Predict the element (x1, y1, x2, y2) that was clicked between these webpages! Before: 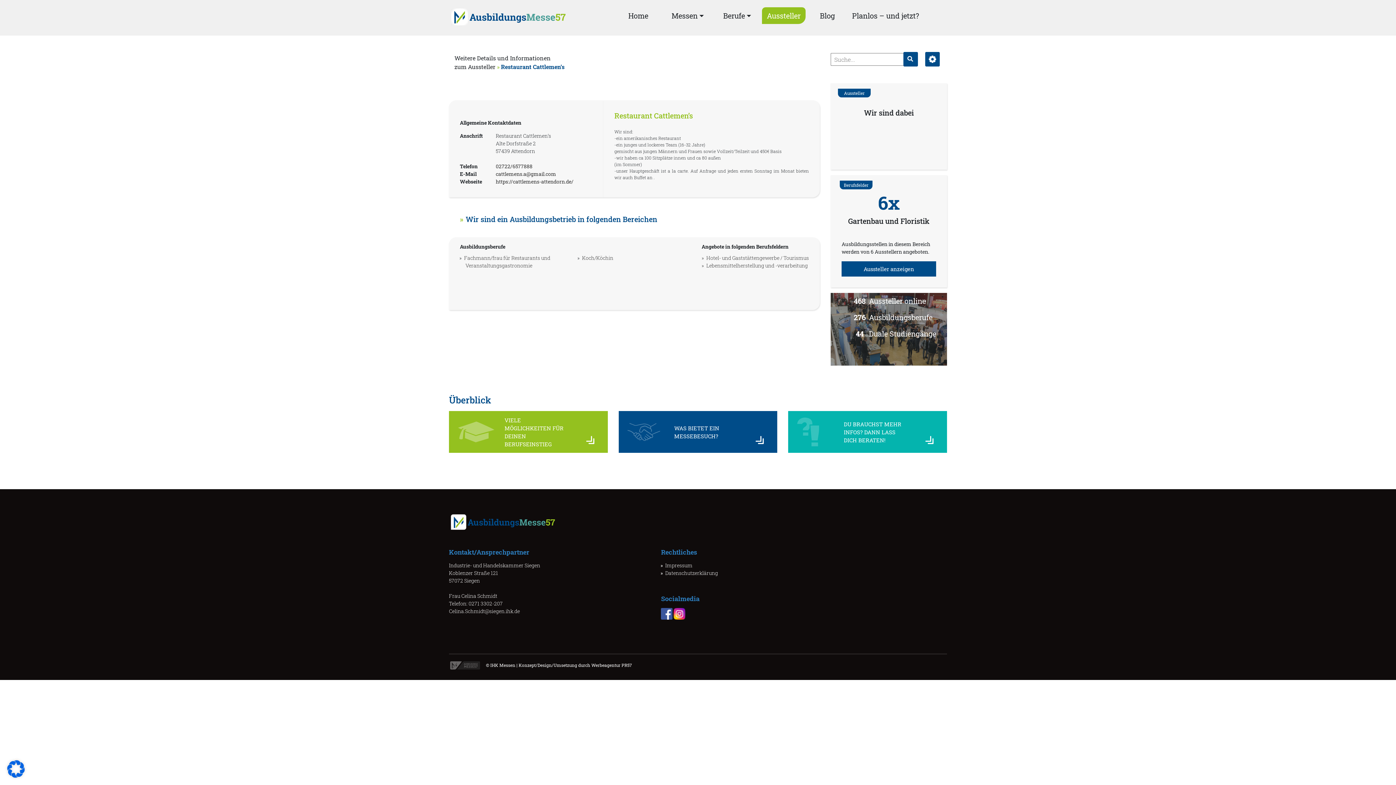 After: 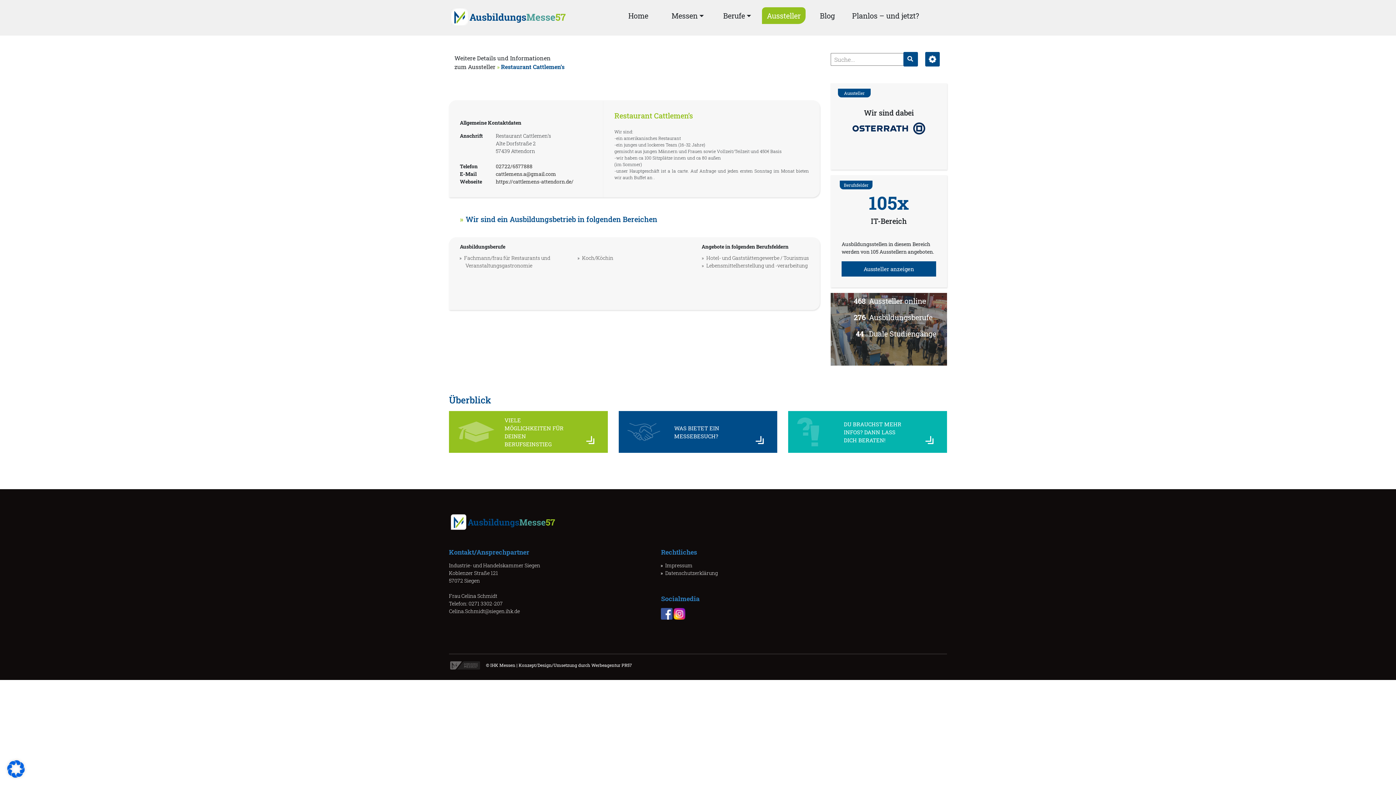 Action: bbox: (673, 610, 685, 617)